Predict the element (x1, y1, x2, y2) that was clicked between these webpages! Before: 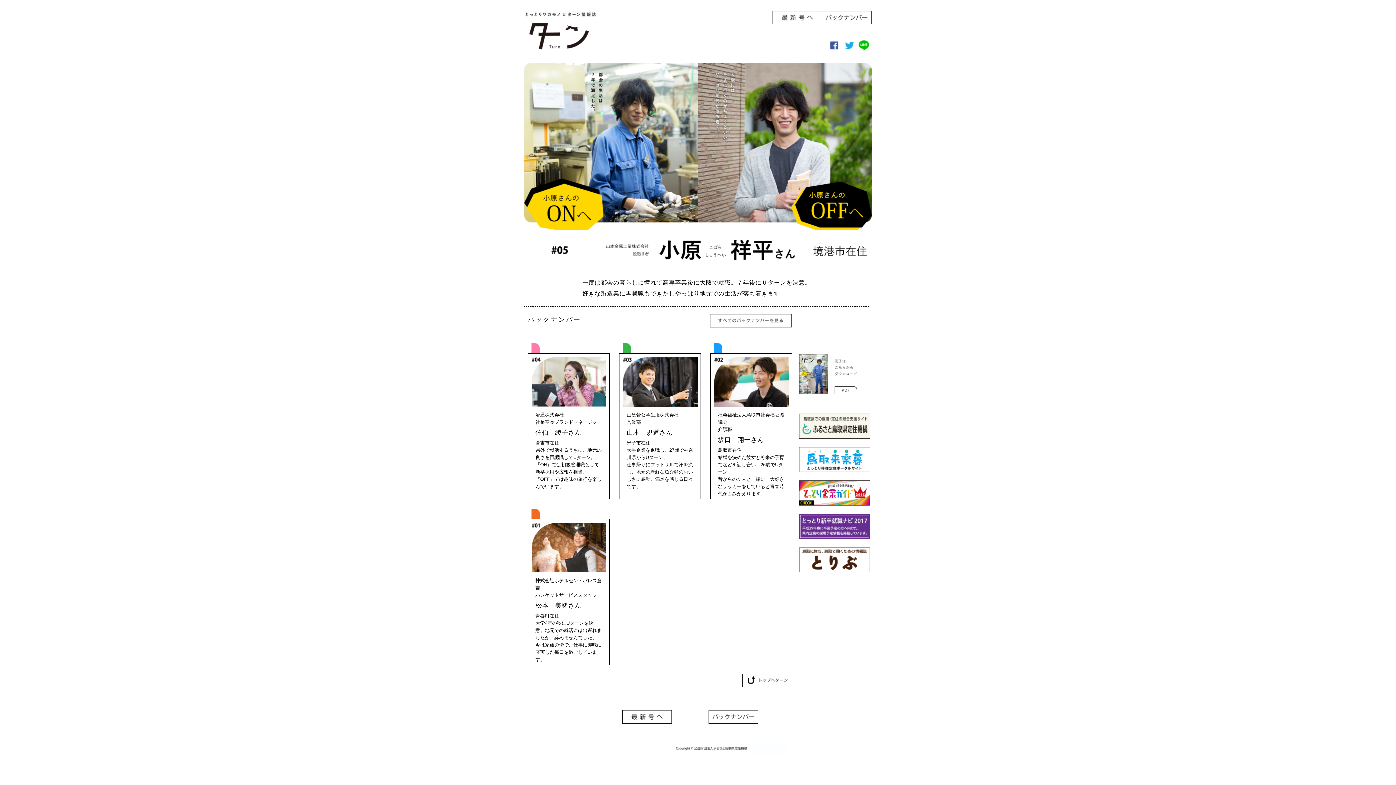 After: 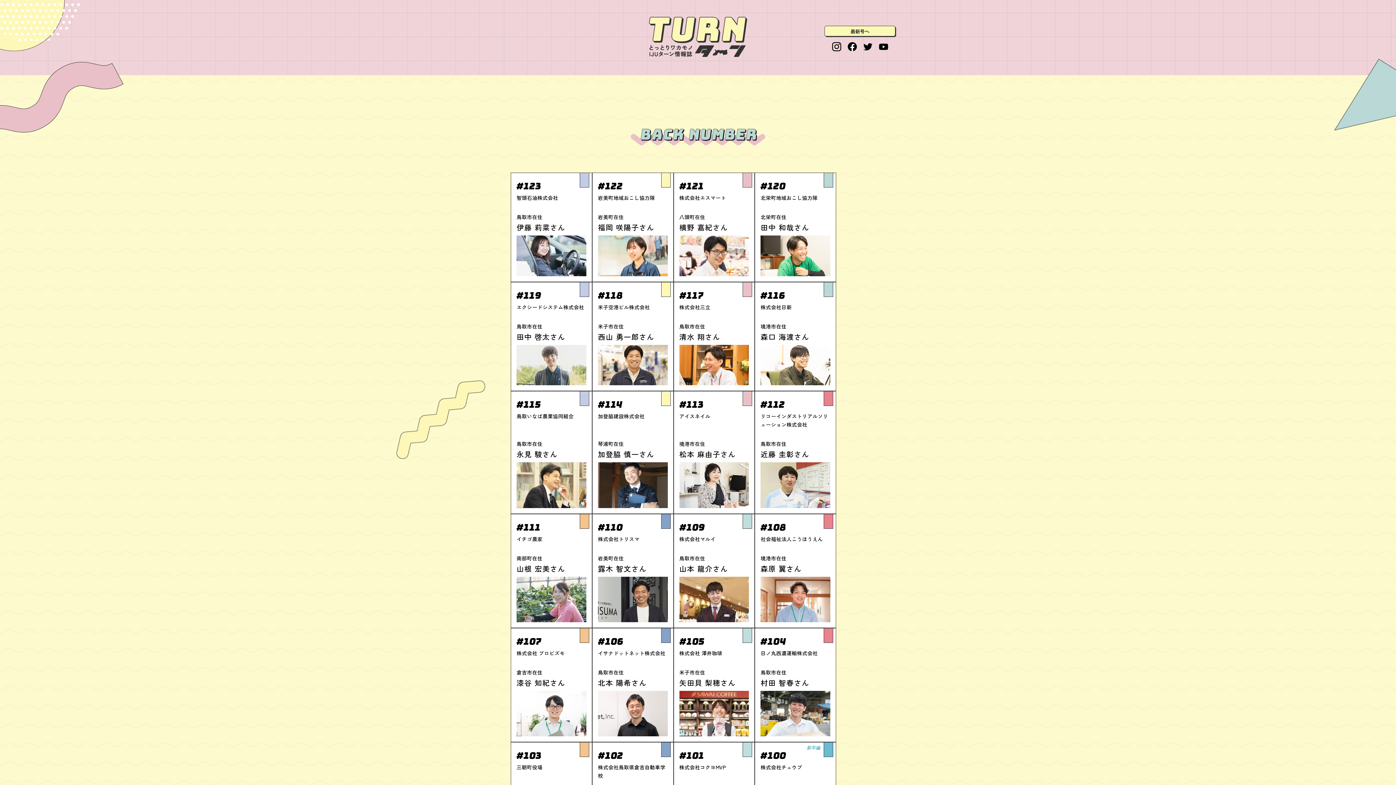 Action: bbox: (710, 322, 792, 328)